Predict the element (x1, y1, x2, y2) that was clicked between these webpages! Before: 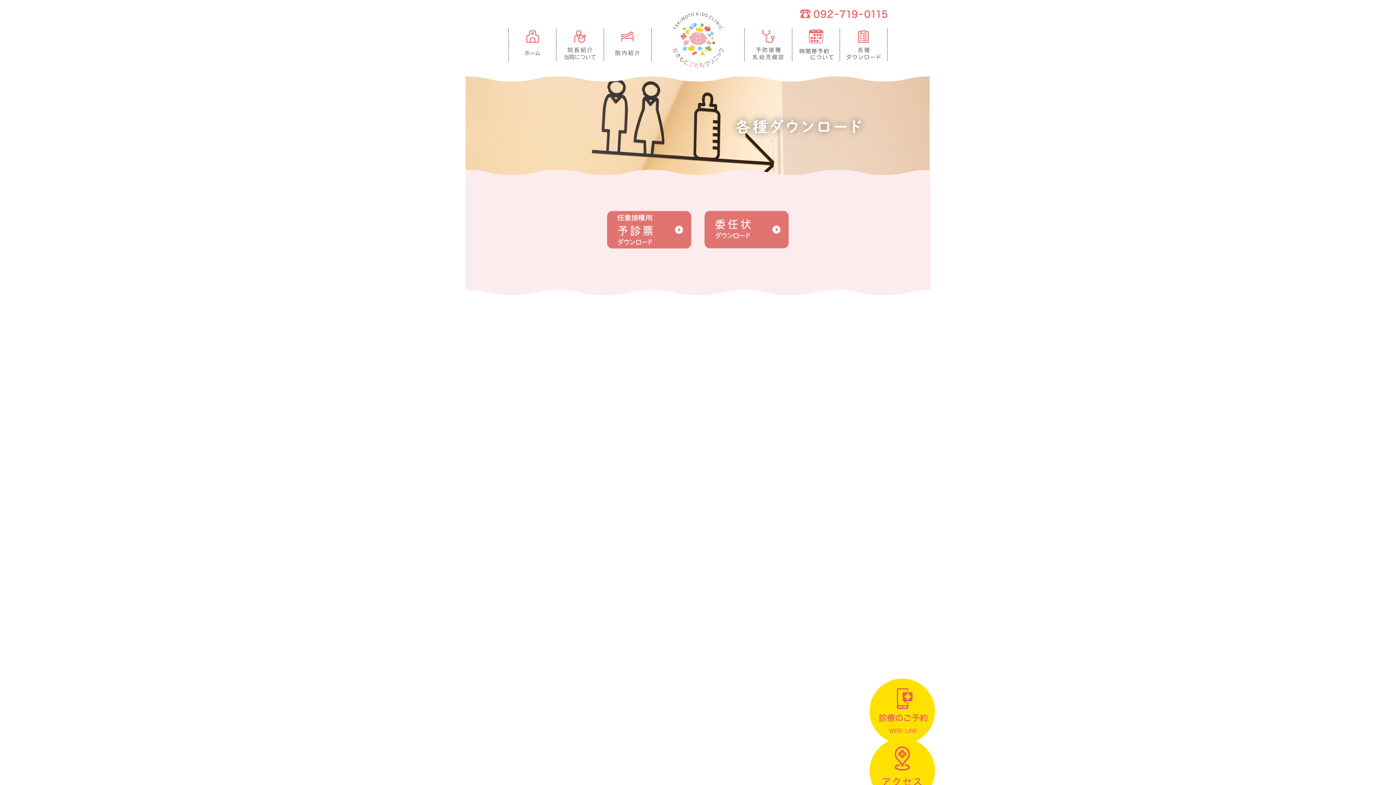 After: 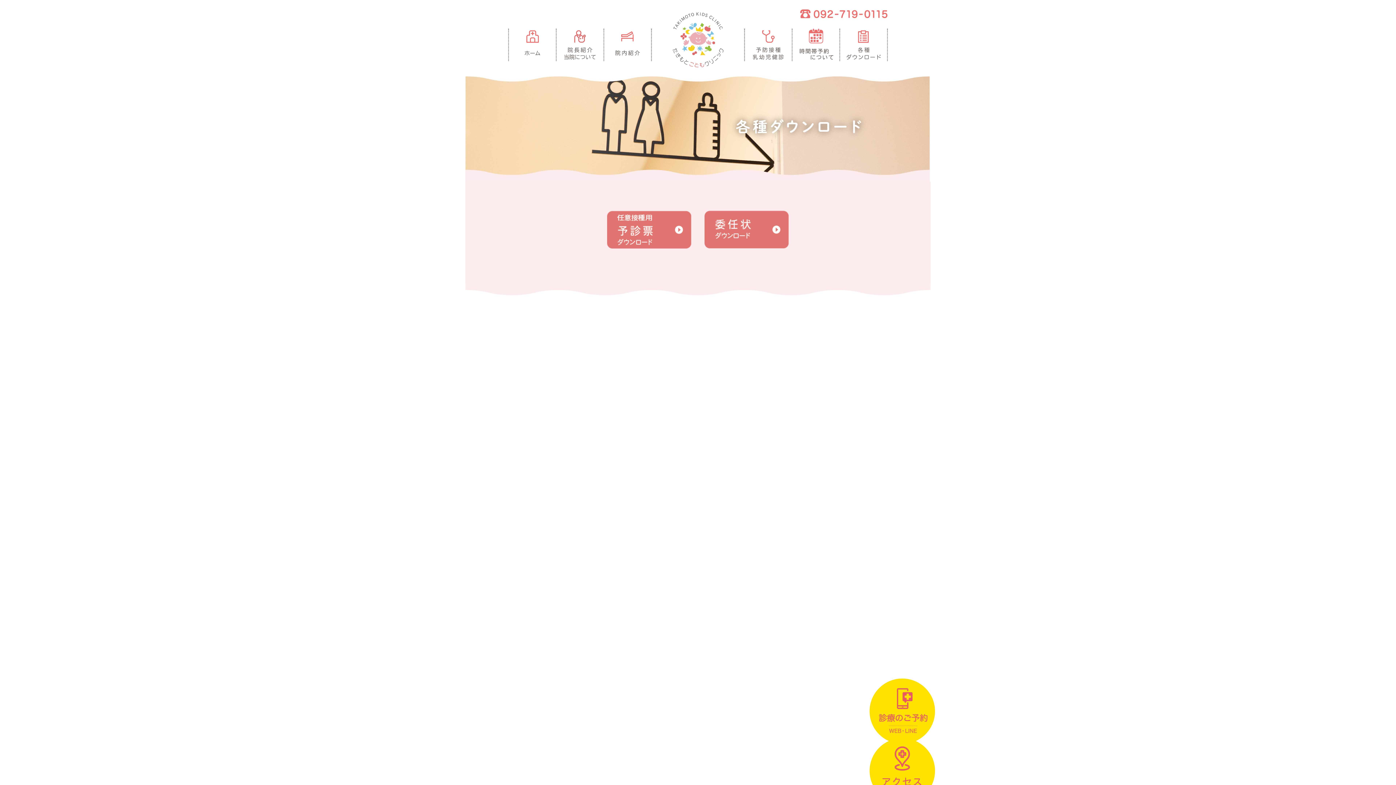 Action: bbox: (800, 10, 887, 16)